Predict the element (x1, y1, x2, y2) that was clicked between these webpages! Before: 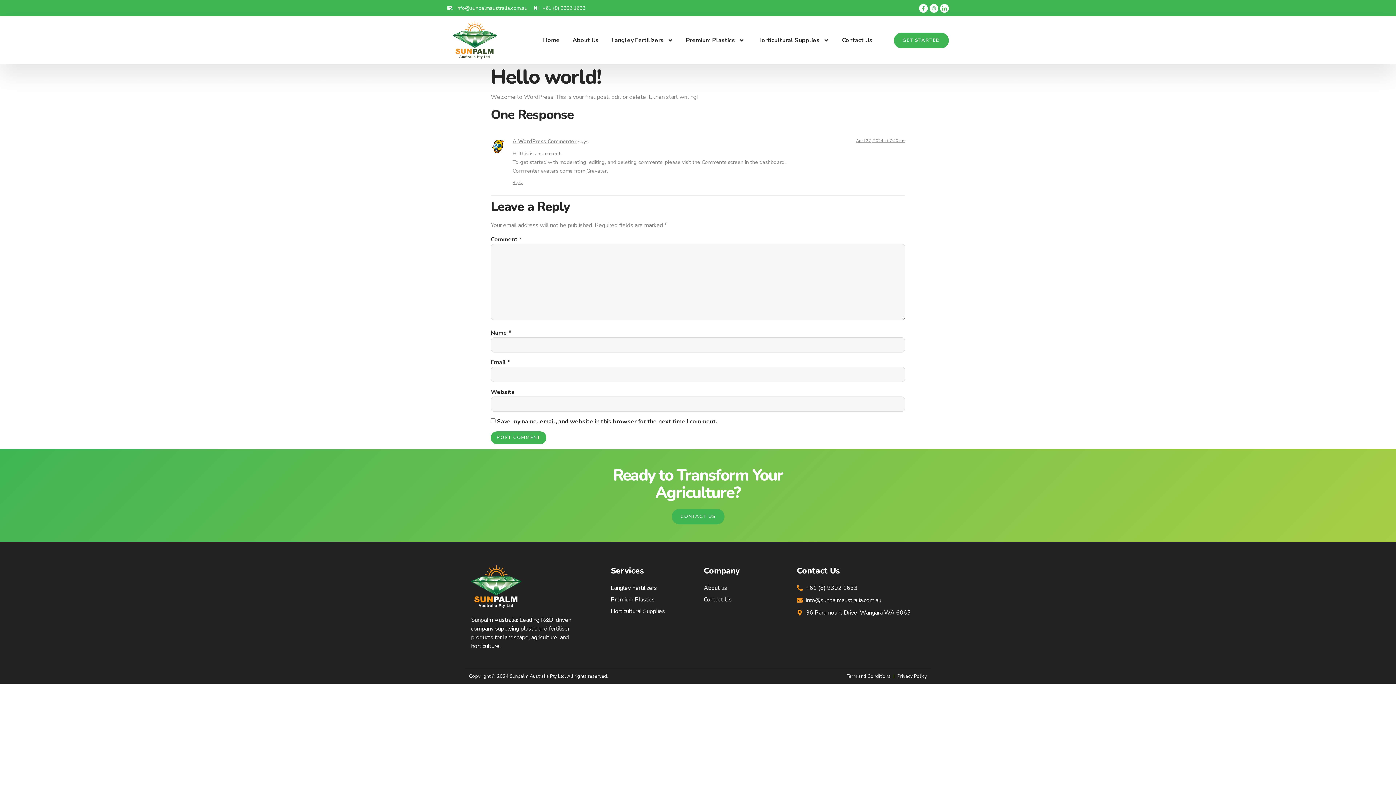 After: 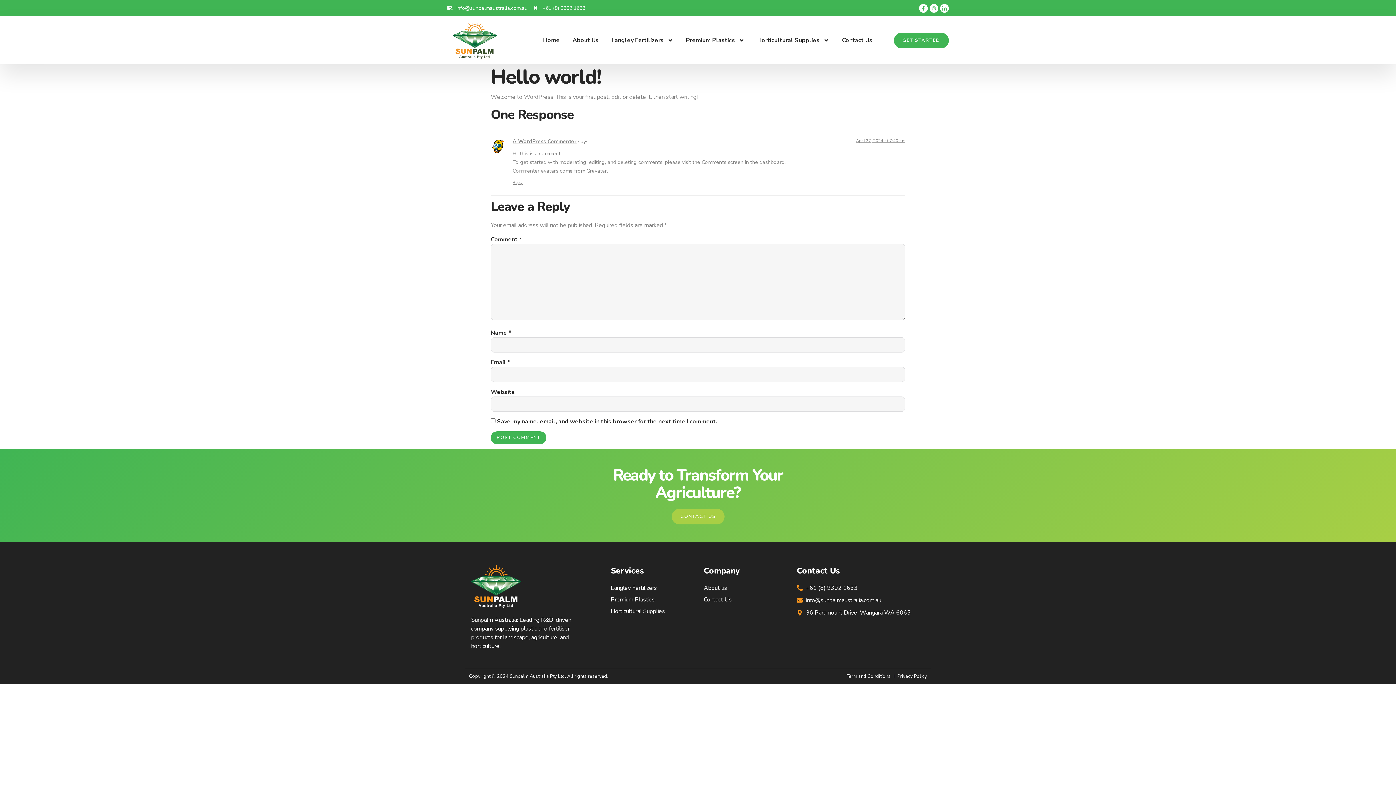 Action: bbox: (671, 509, 724, 524) label: CONTACT US